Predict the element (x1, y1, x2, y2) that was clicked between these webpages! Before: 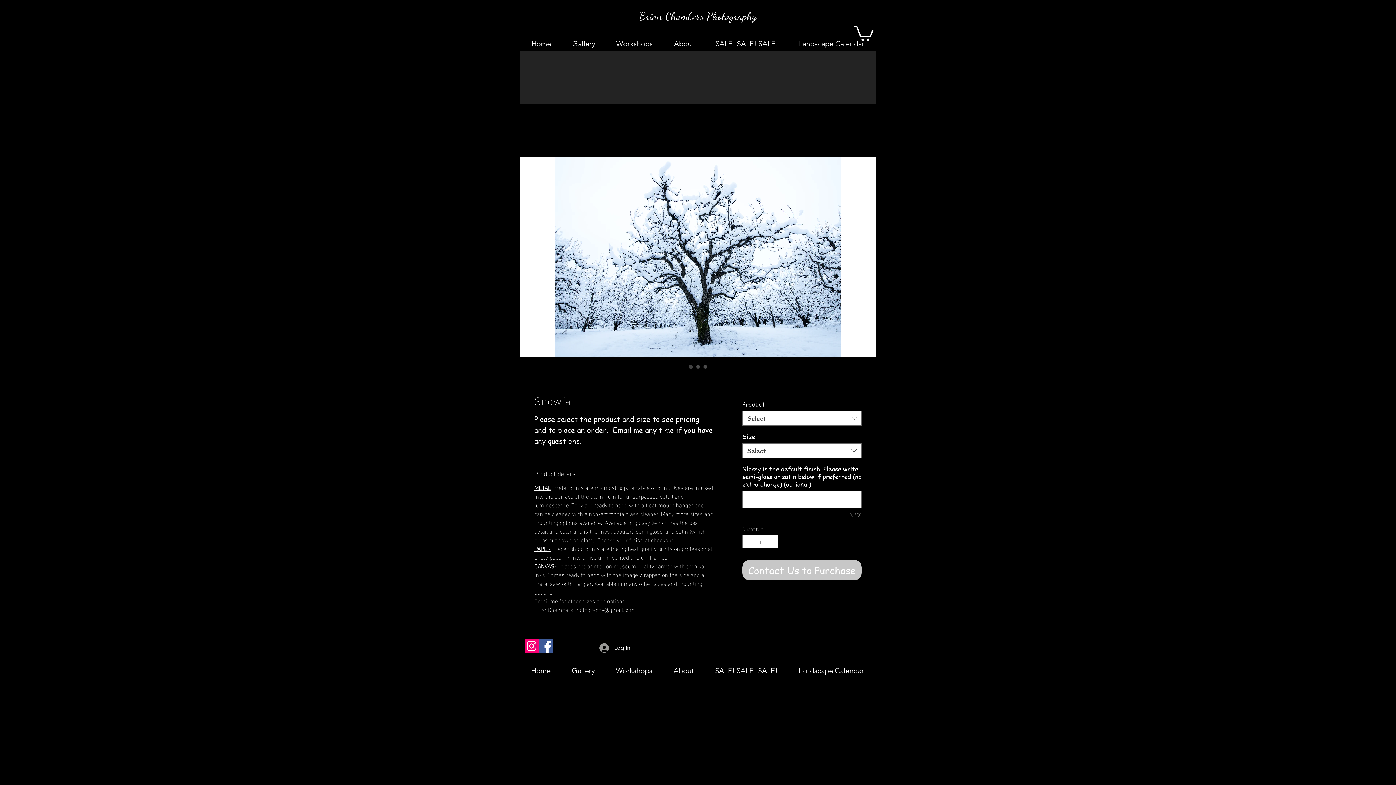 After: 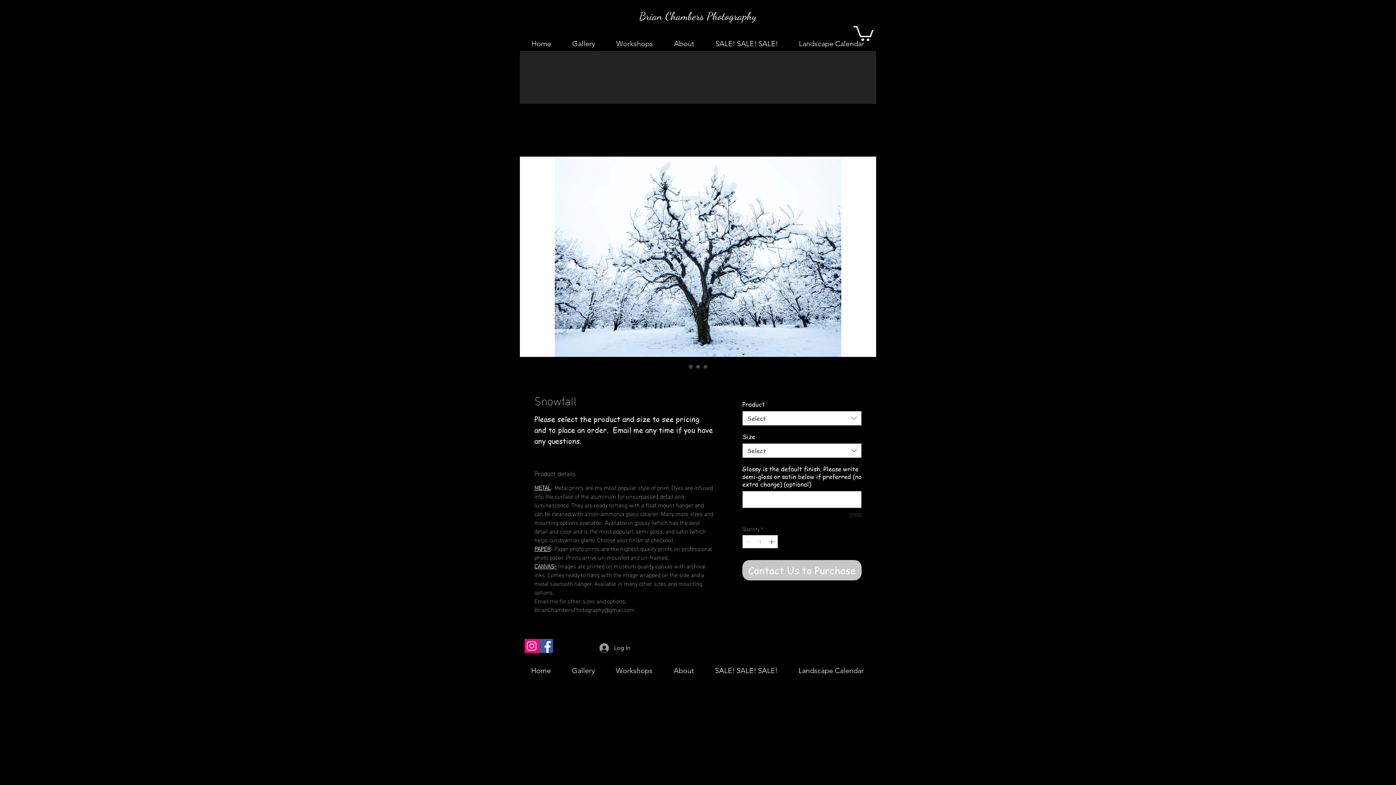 Action: bbox: (538, 639, 553, 653) label: Facebook